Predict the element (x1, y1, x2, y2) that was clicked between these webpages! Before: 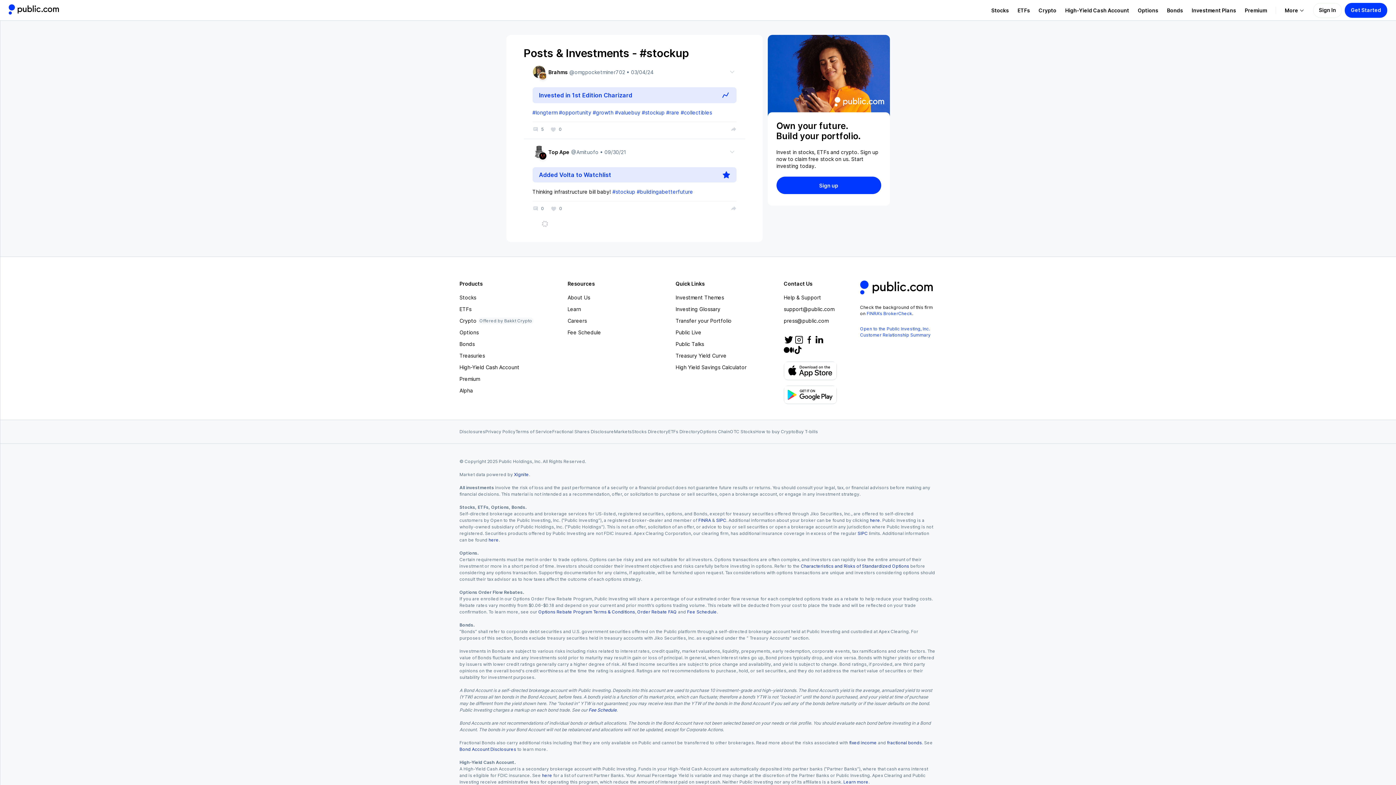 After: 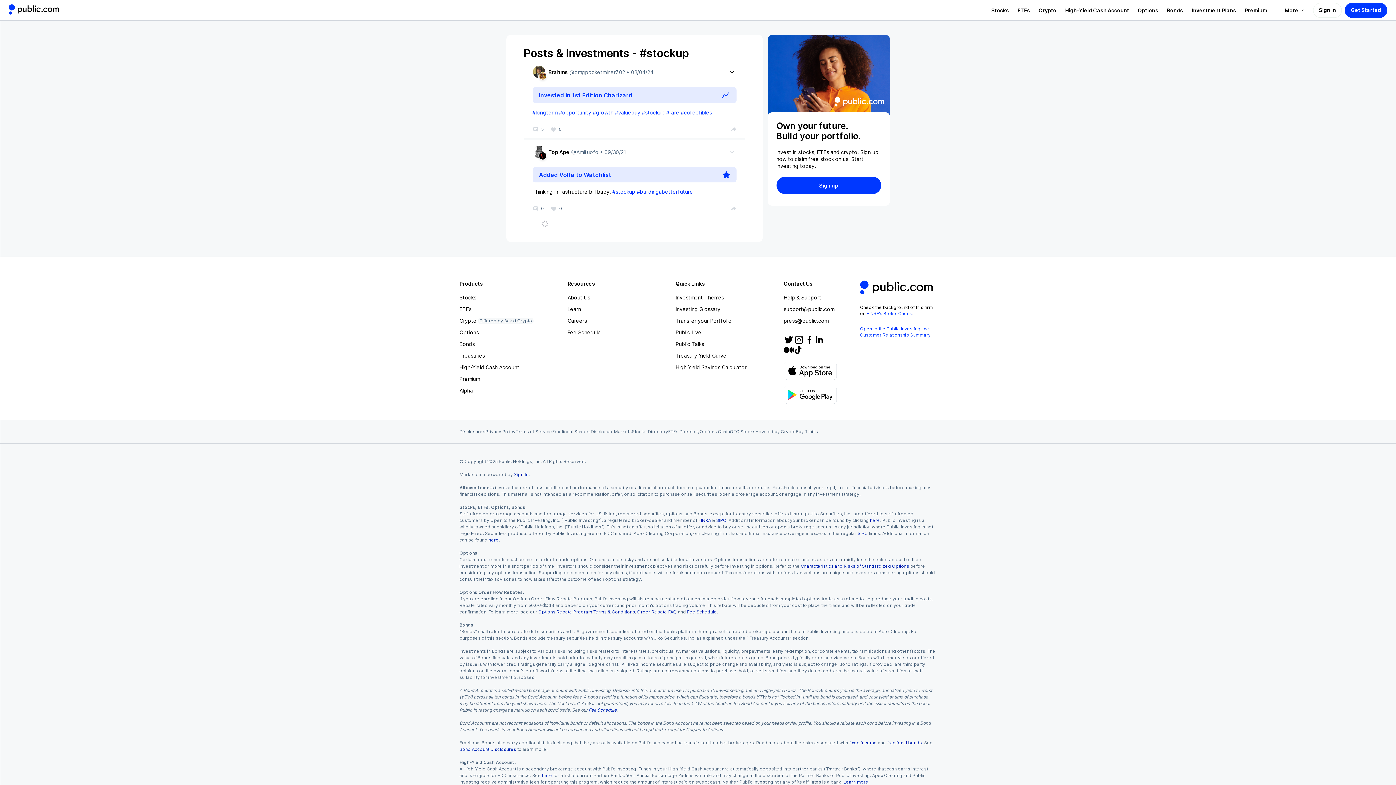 Action: bbox: (727, 67, 736, 76) label: post-menu